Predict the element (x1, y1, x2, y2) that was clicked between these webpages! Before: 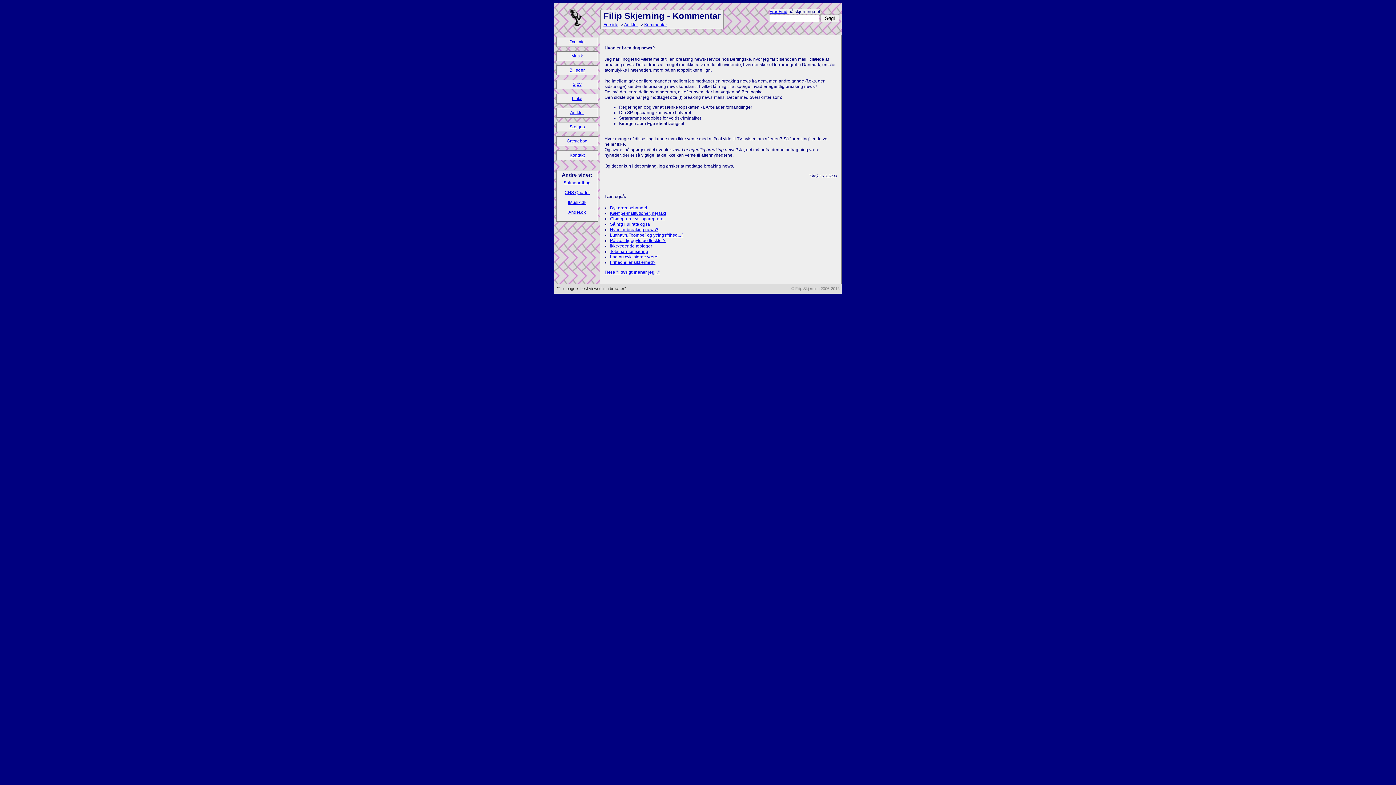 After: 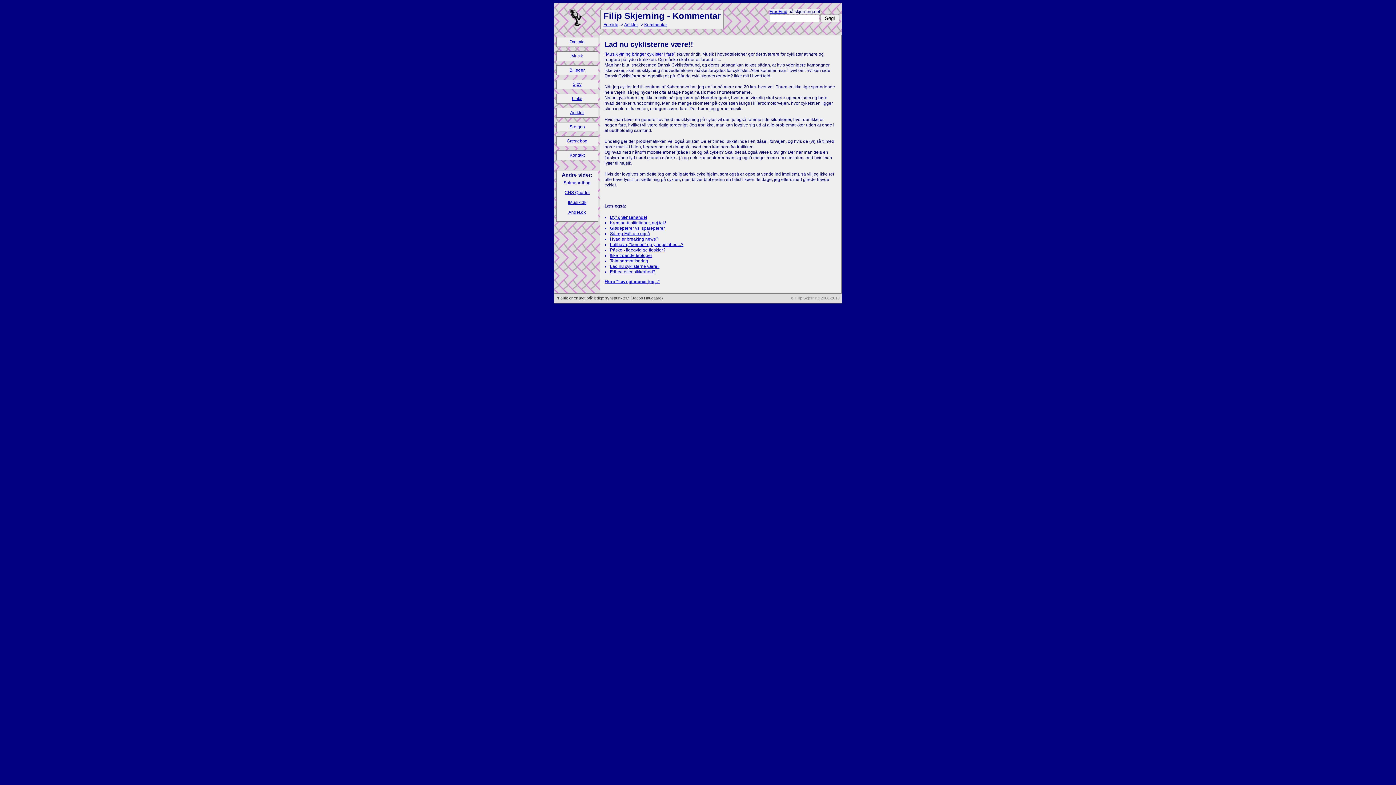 Action: bbox: (610, 254, 659, 259) label: Lad nu cyklisterne være!!